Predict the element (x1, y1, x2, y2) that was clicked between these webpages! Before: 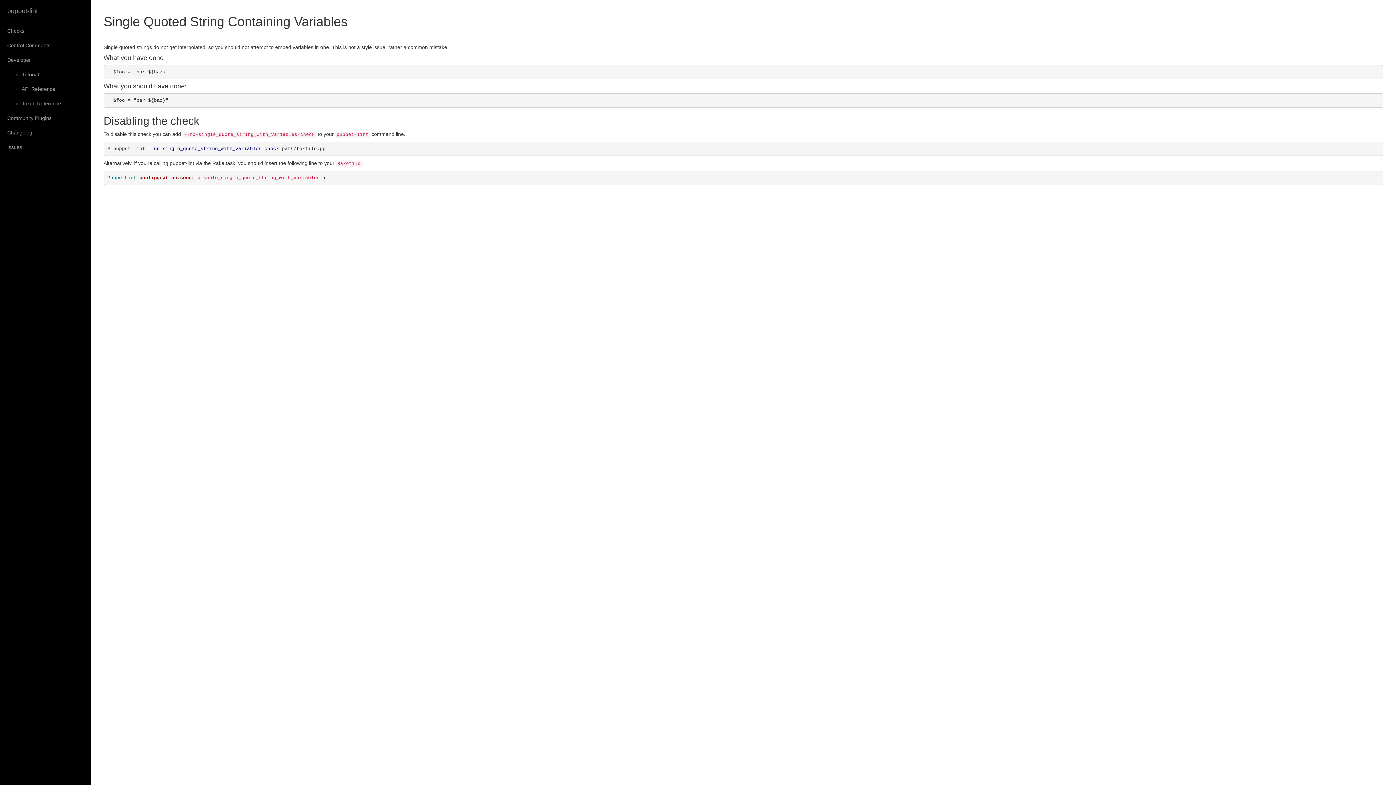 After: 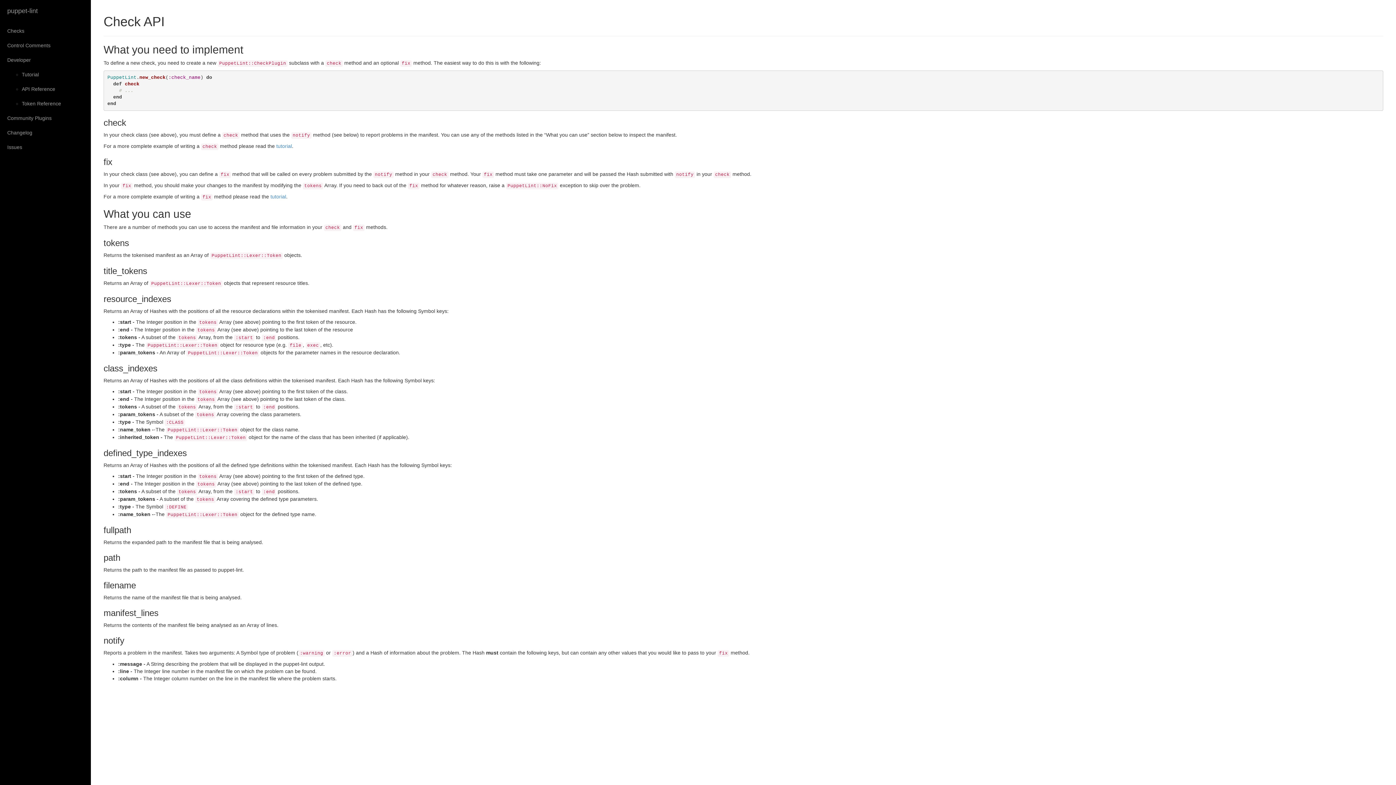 Action: bbox: (14, 81, 90, 96) label: API Reference